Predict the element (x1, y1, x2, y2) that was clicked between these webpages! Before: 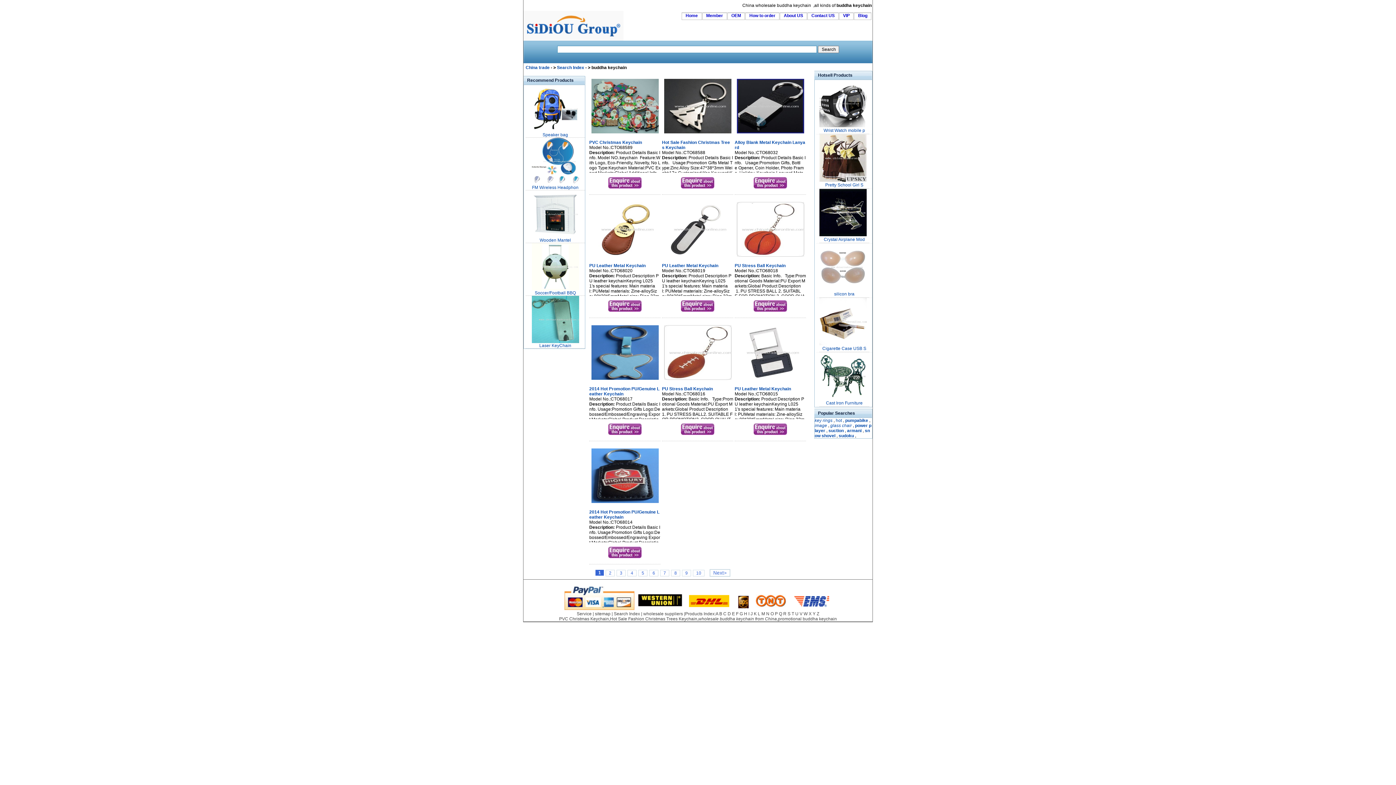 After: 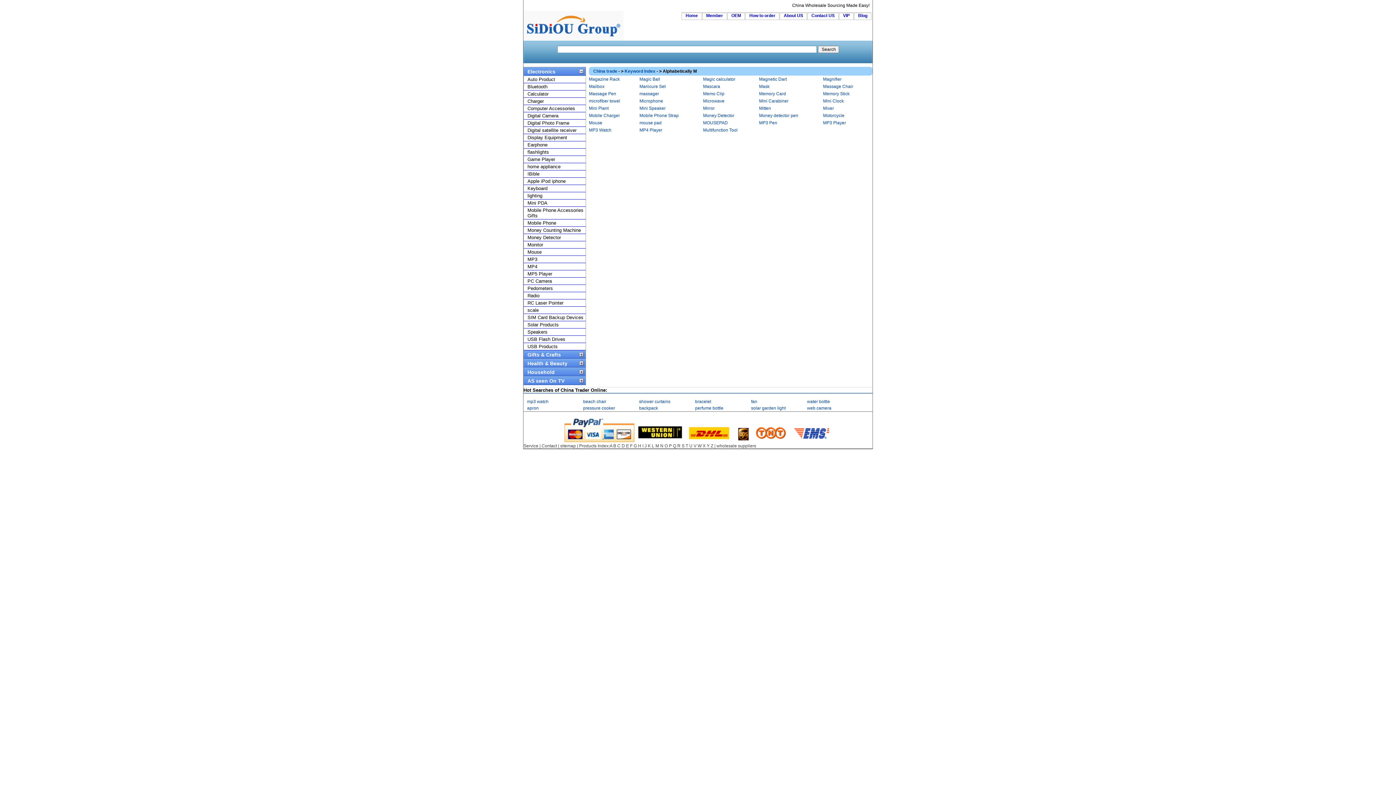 Action: bbox: (761, 611, 765, 616) label: M